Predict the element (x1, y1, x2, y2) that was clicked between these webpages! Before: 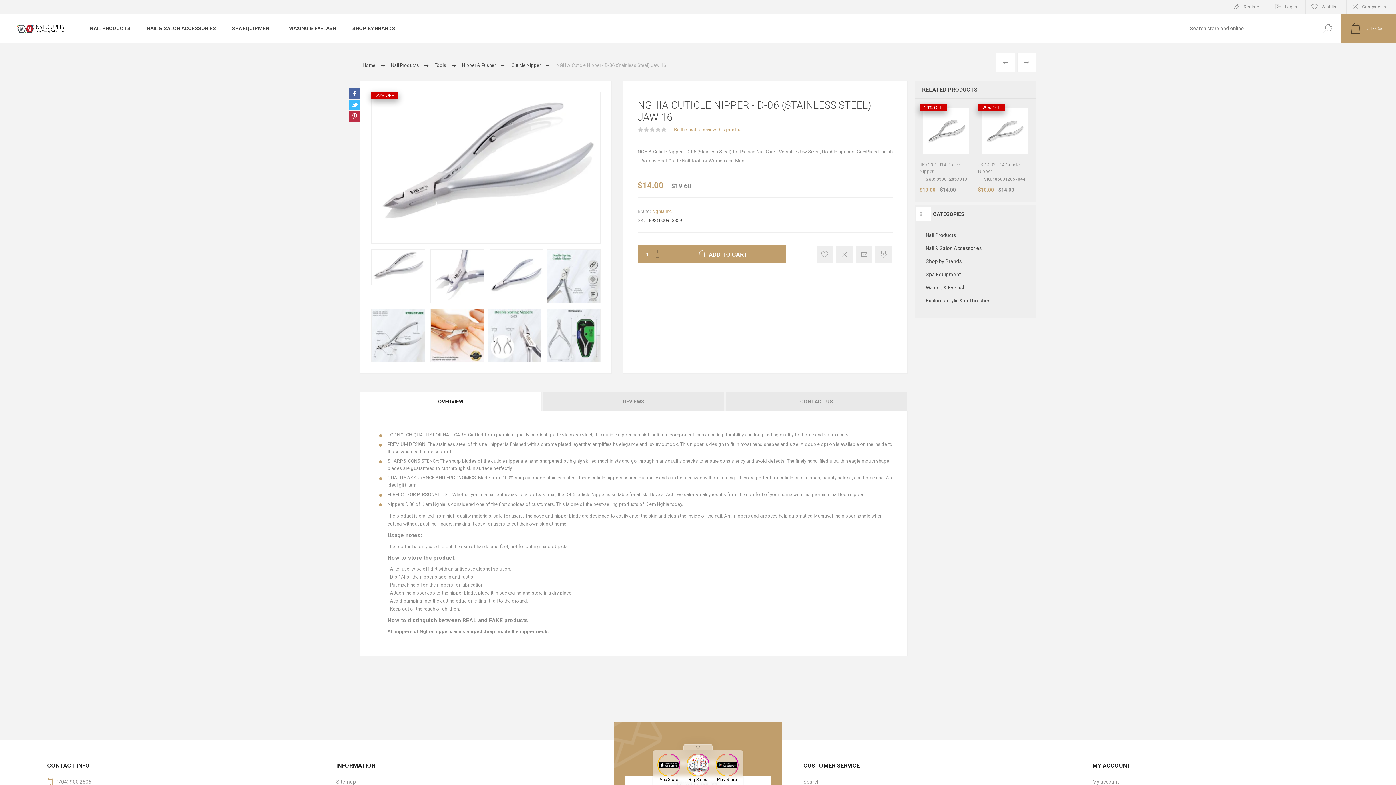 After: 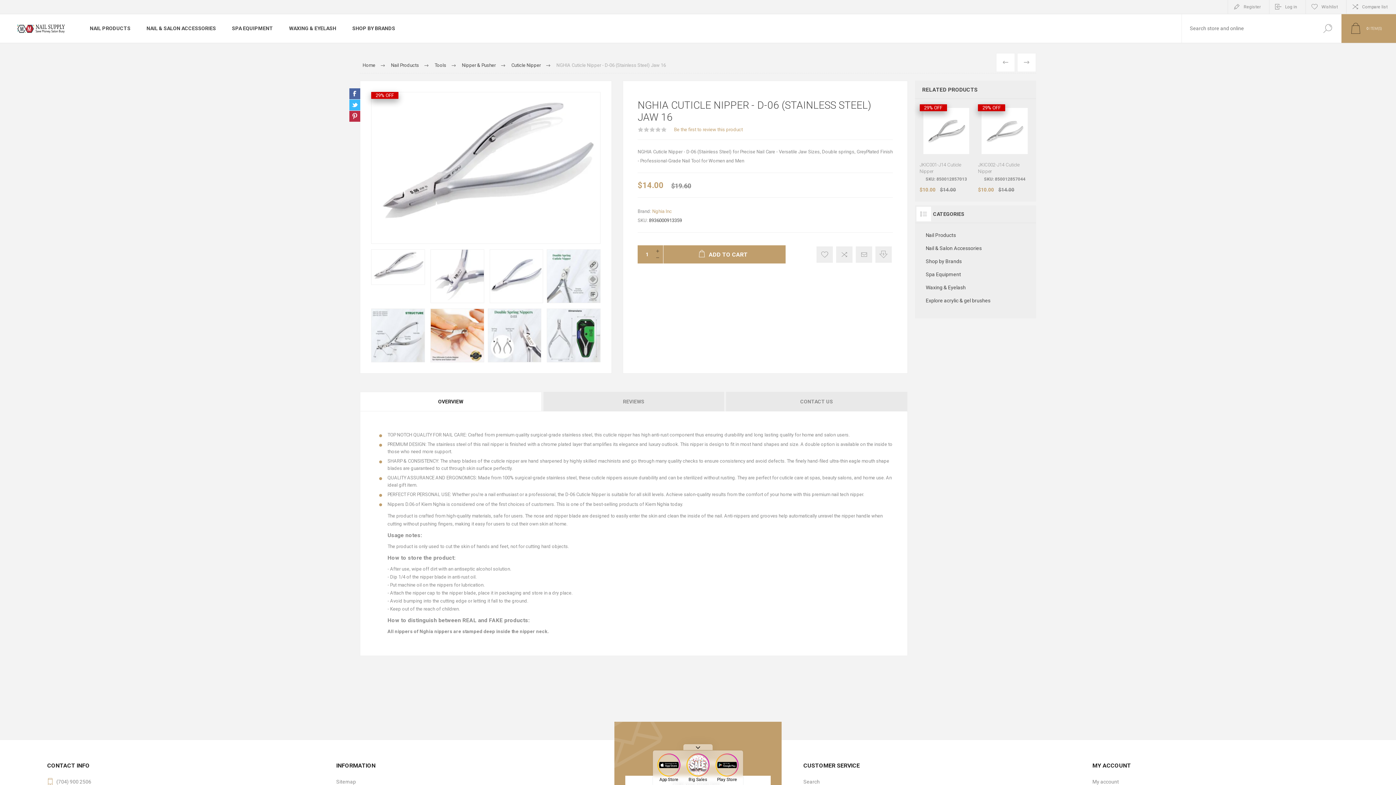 Action: label: Search bbox: (1314, 14, 1341, 42)